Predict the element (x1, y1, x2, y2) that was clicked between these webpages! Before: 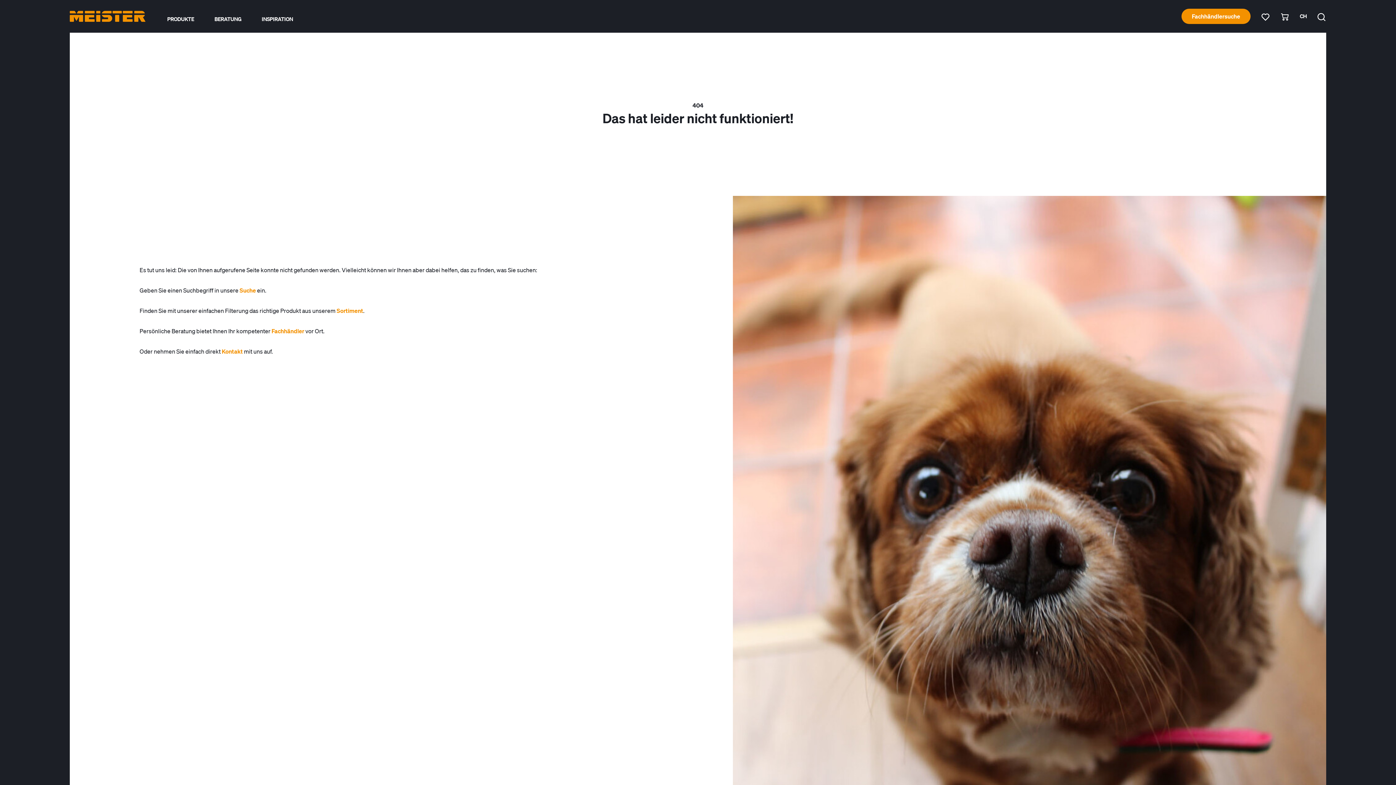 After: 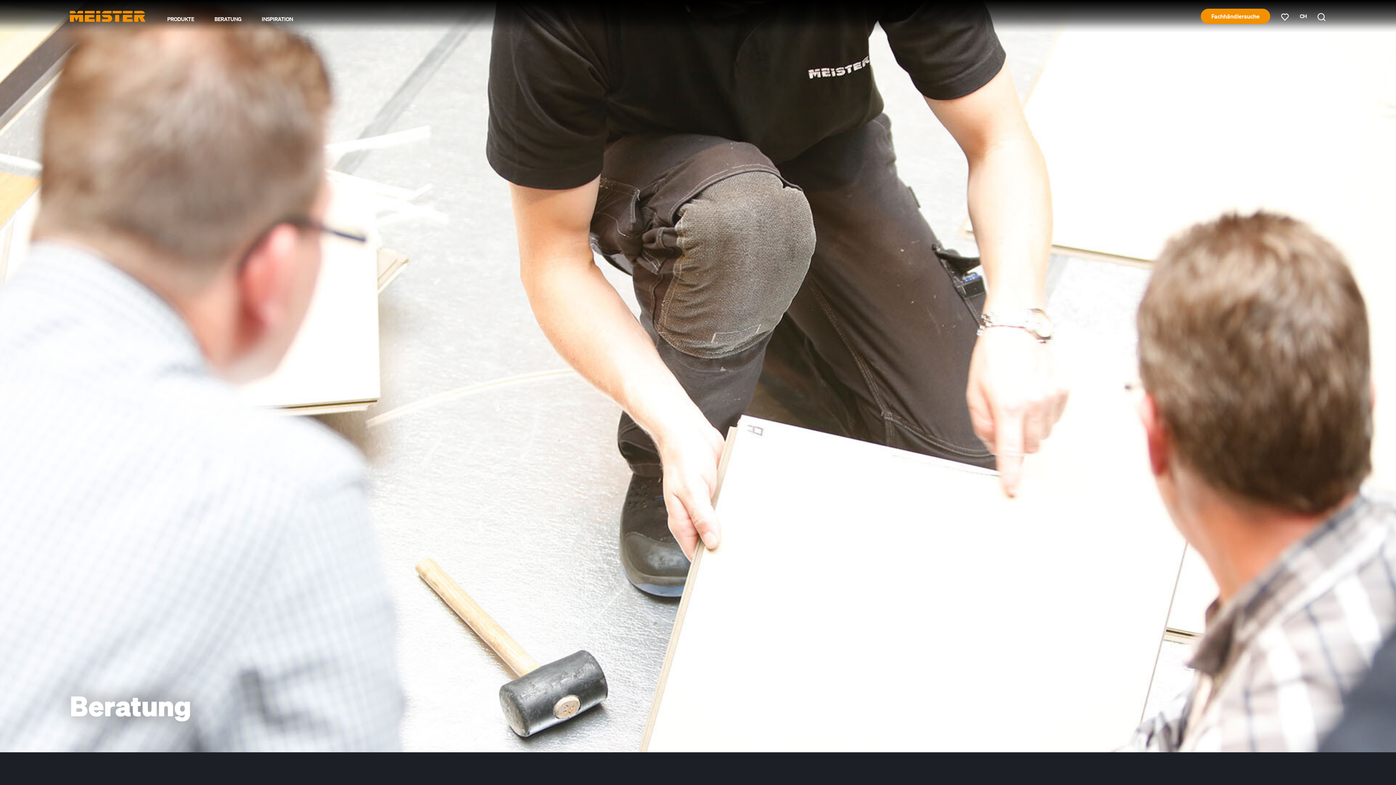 Action: label: BERATUNG bbox: (214, 16, 241, 21)